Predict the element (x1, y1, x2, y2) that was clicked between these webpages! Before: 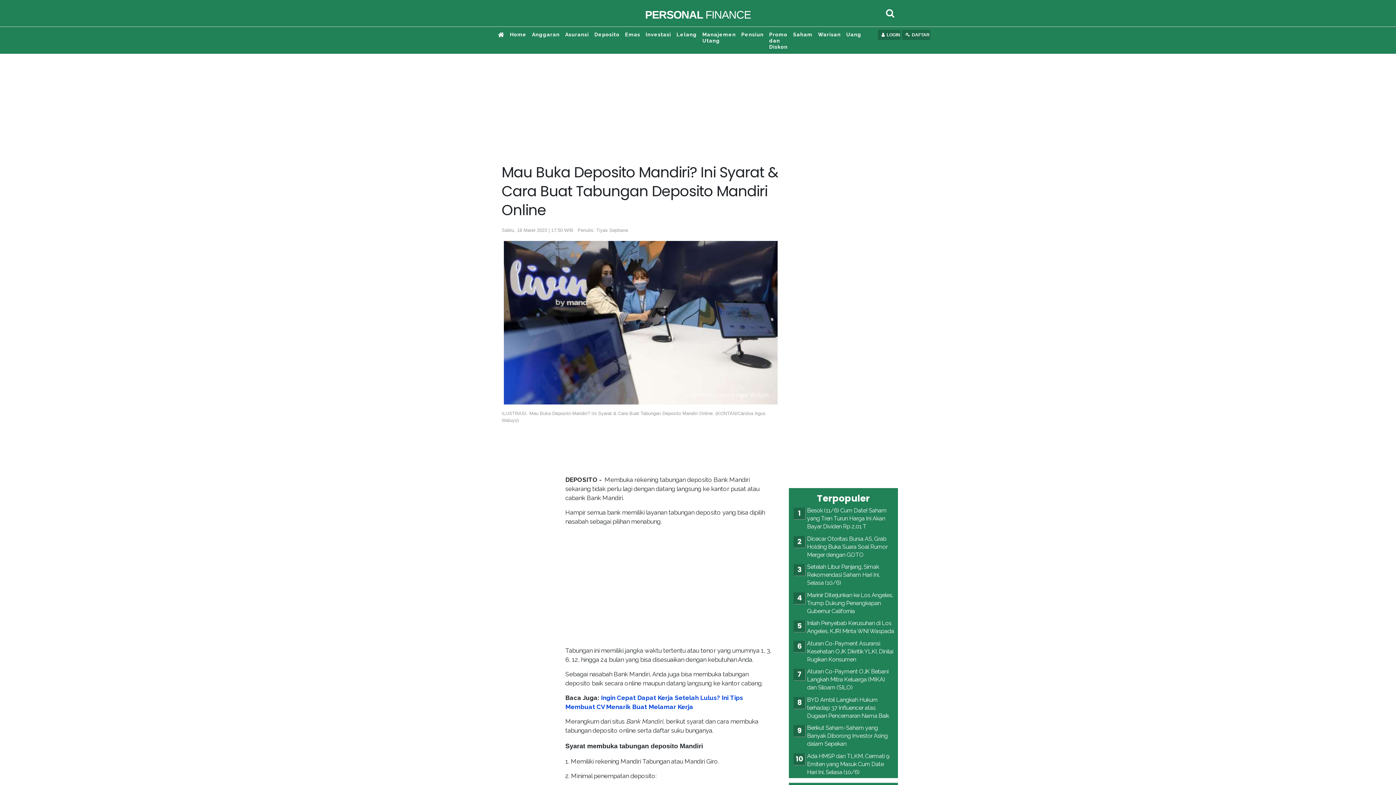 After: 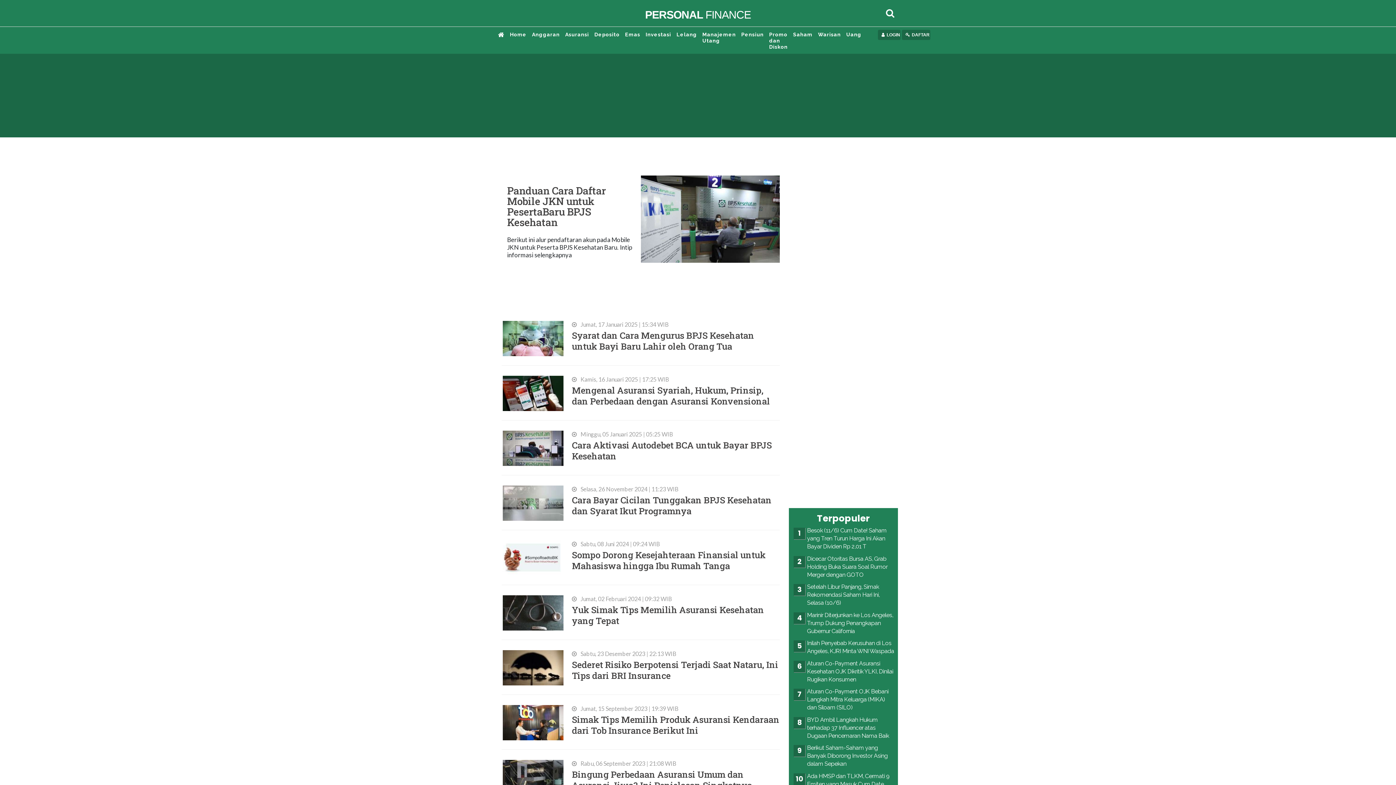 Action: bbox: (565, 31, 589, 37) label: Asuransi